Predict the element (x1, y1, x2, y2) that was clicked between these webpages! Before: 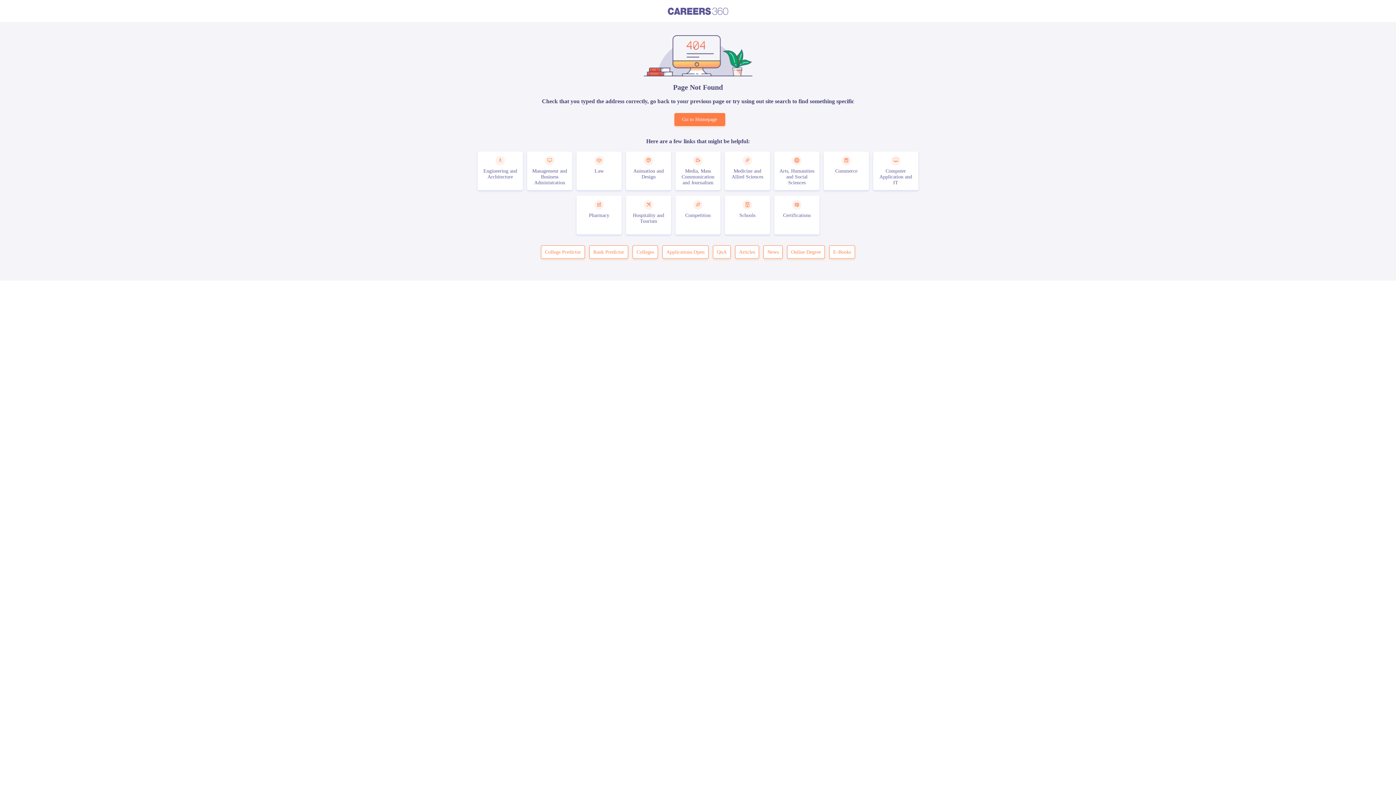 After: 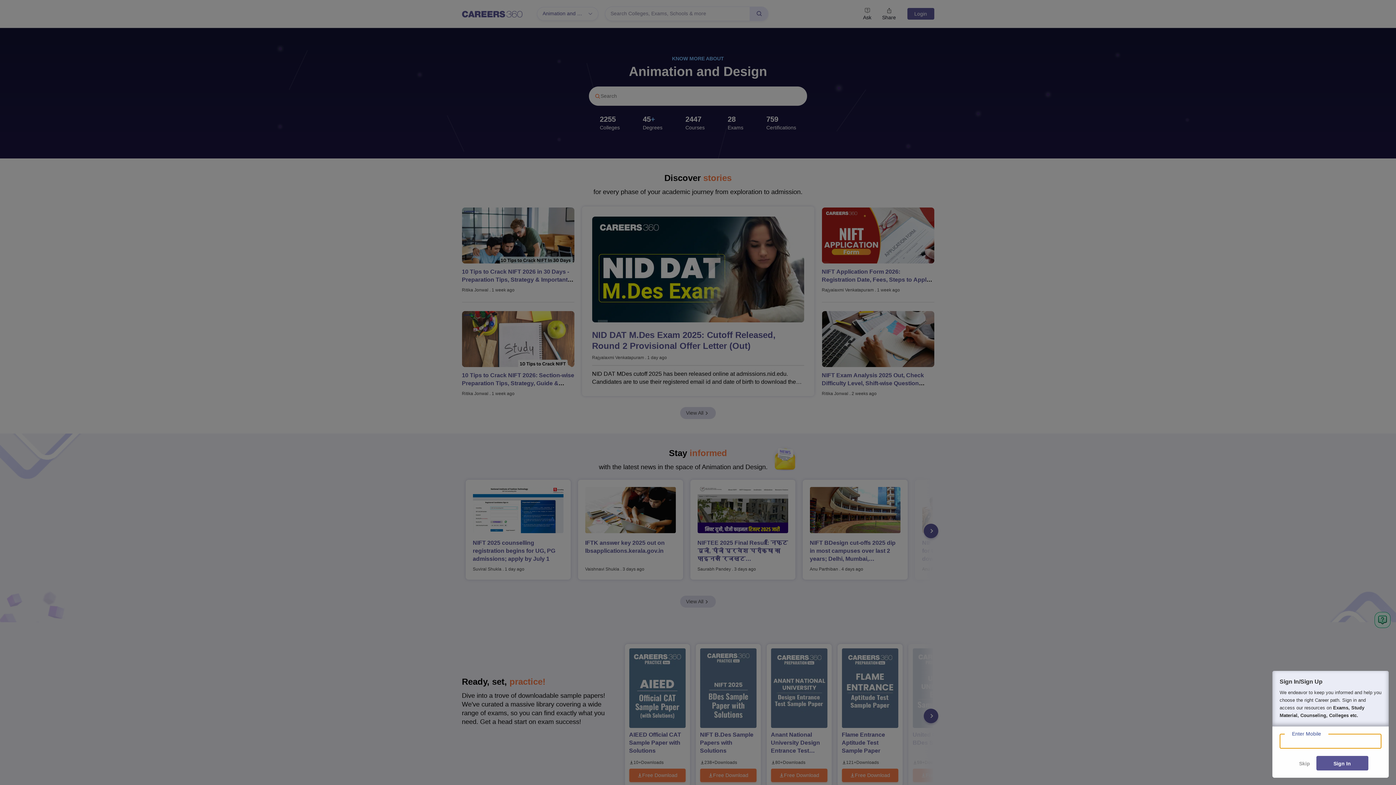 Action: label: Animation and Design bbox: (626, 151, 671, 190)